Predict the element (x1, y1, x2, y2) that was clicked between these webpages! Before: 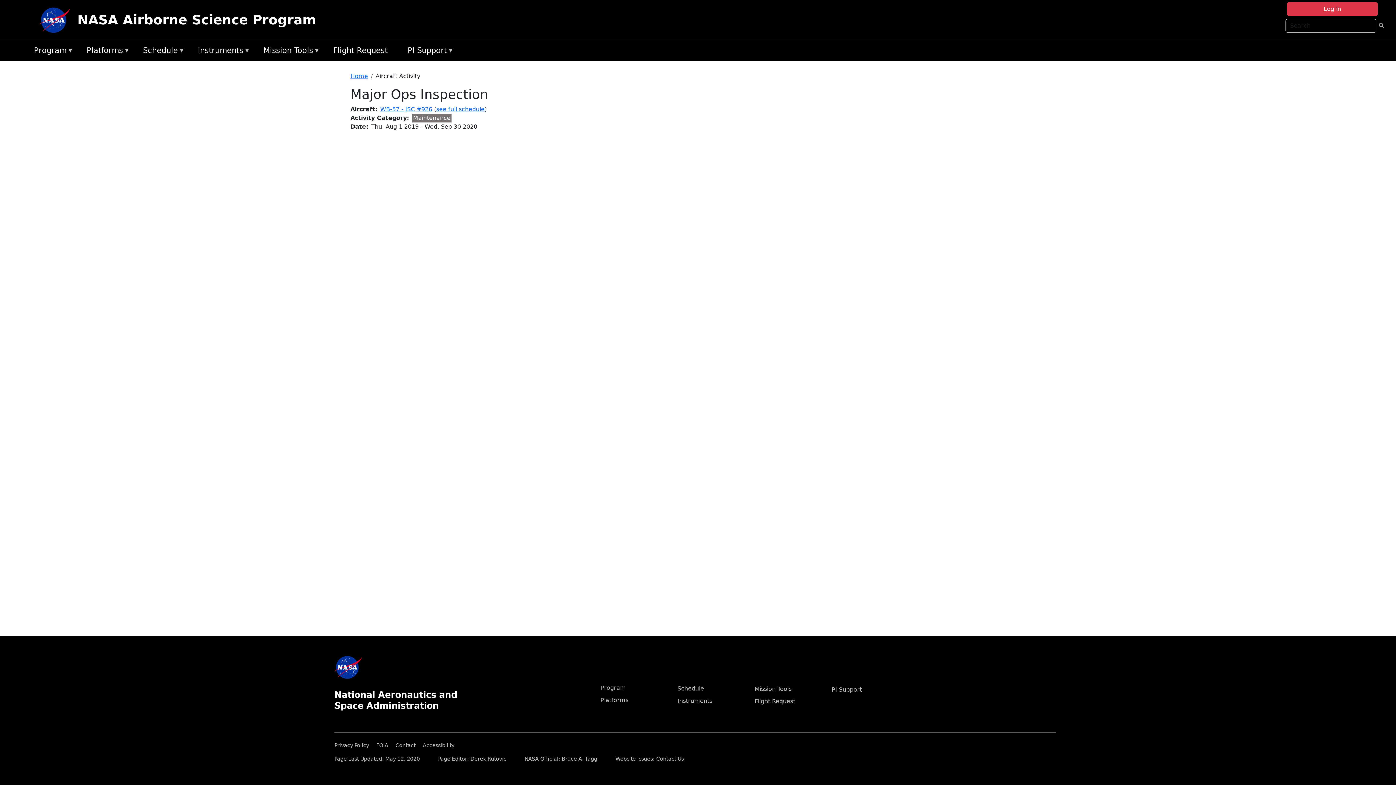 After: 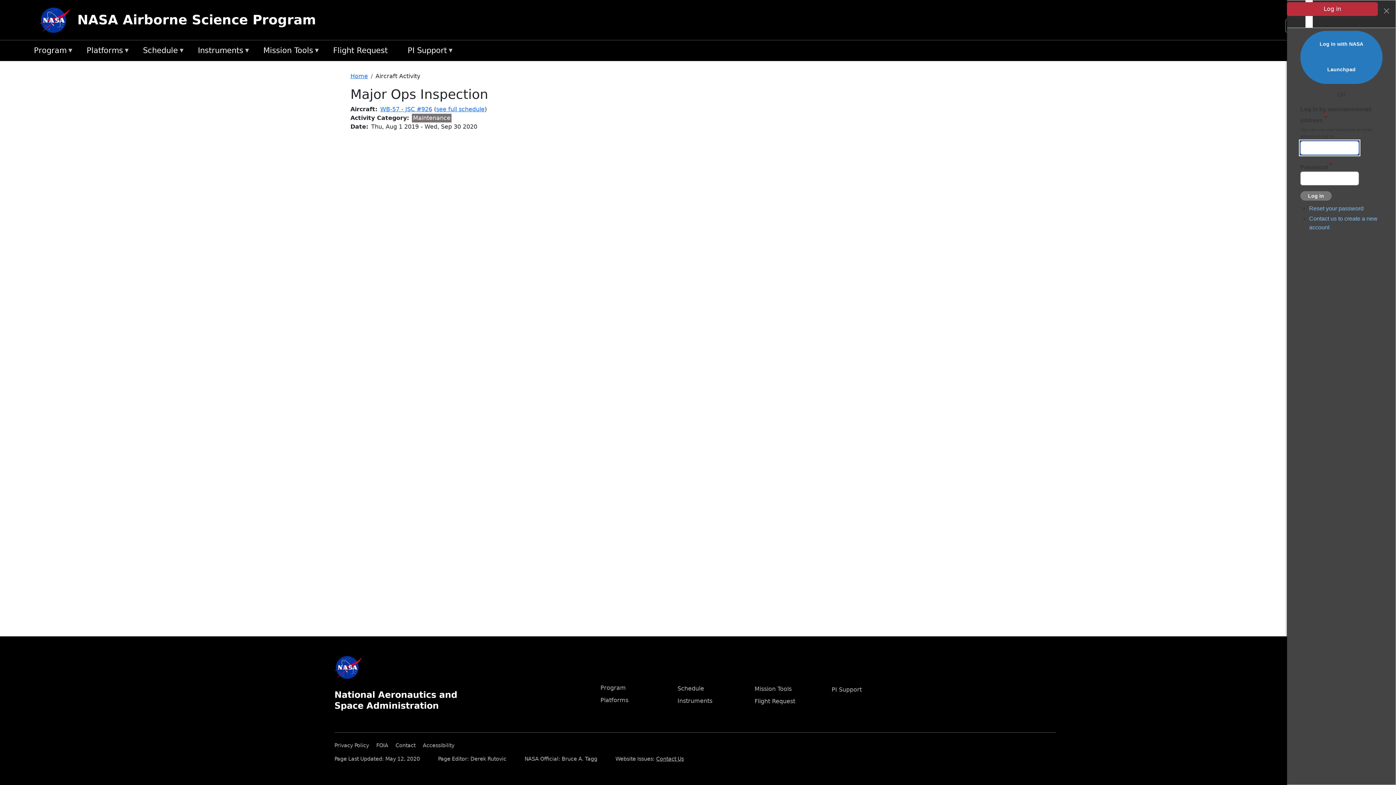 Action: label: Log in bbox: (1287, 2, 1378, 16)